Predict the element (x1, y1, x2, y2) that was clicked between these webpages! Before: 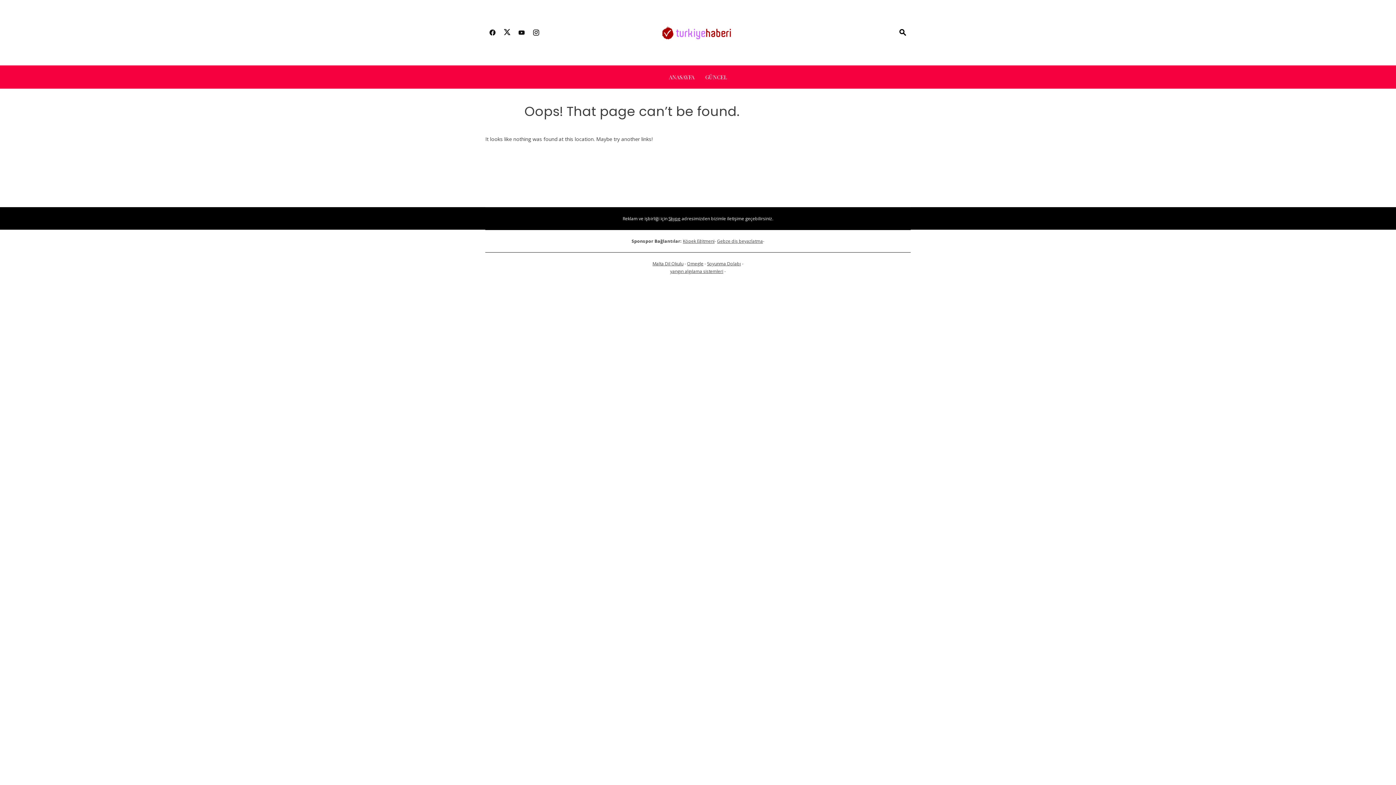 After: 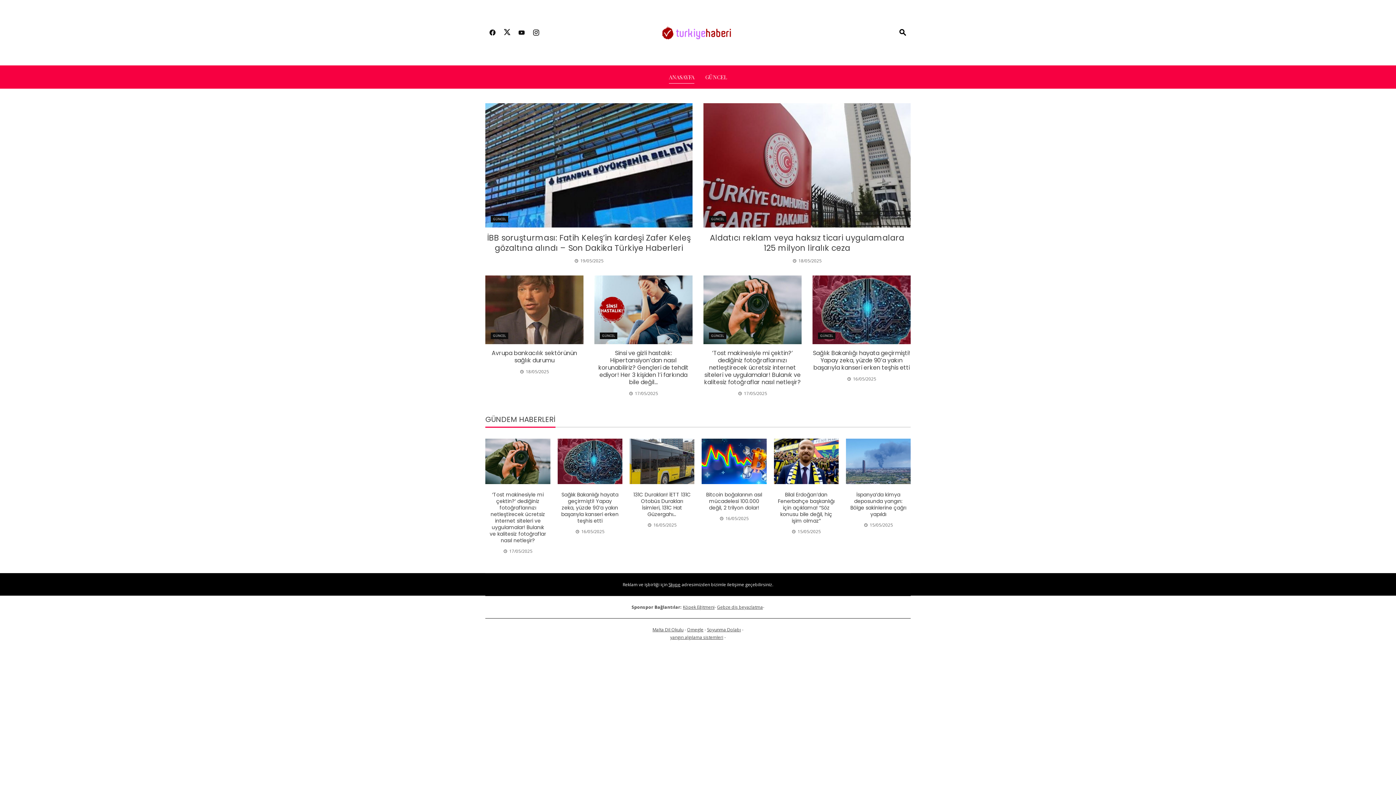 Action: bbox: (661, 28, 734, 35)